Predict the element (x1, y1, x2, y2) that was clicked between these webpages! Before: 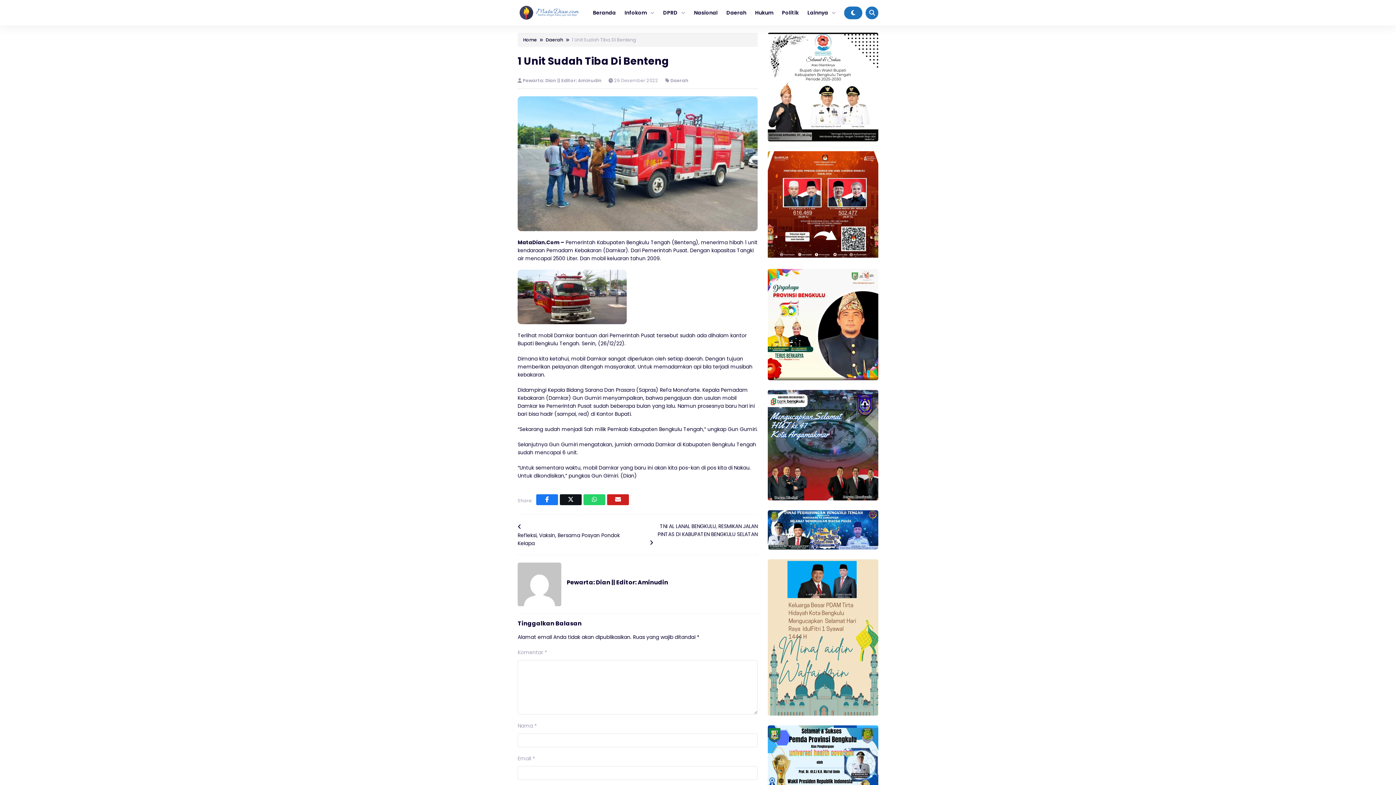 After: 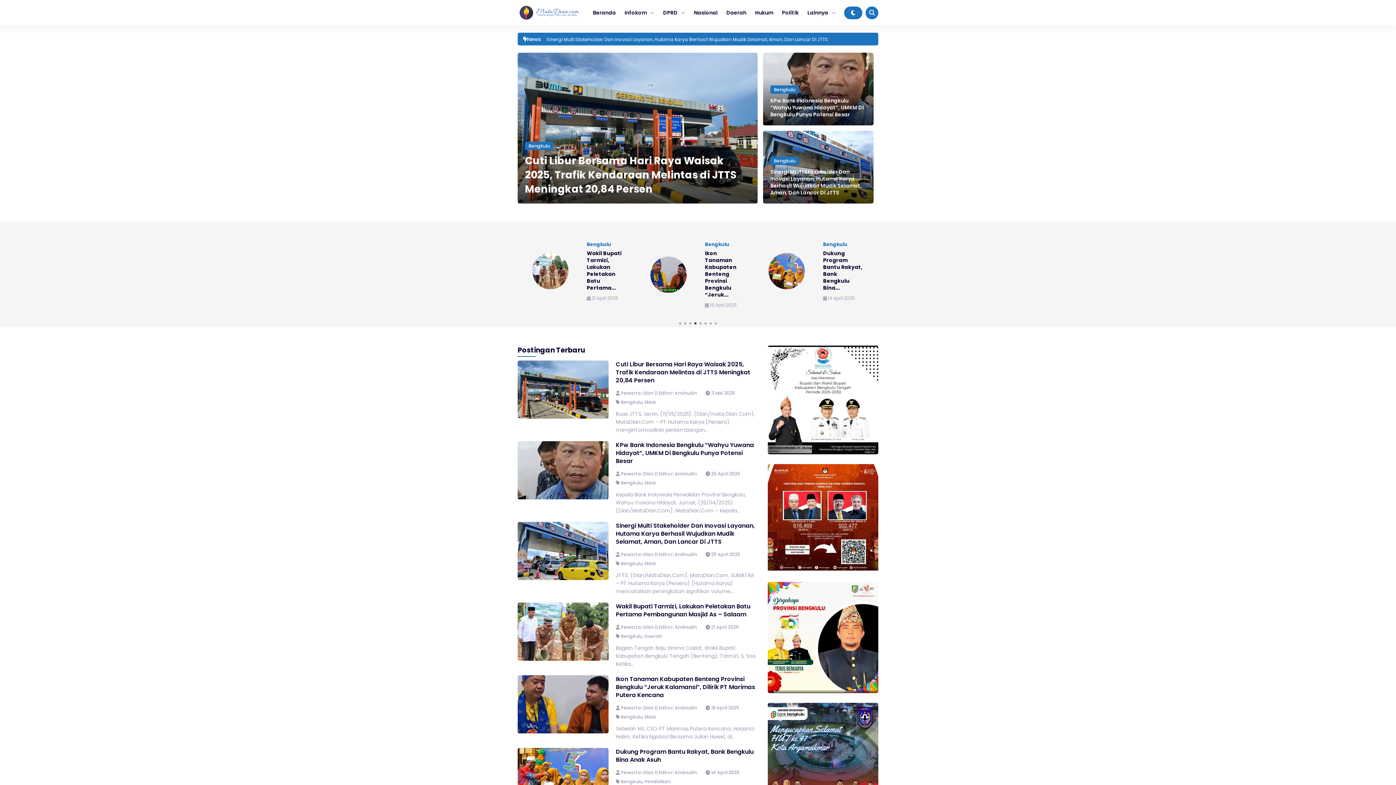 Action: label: Home bbox: (523, 36, 537, 42)